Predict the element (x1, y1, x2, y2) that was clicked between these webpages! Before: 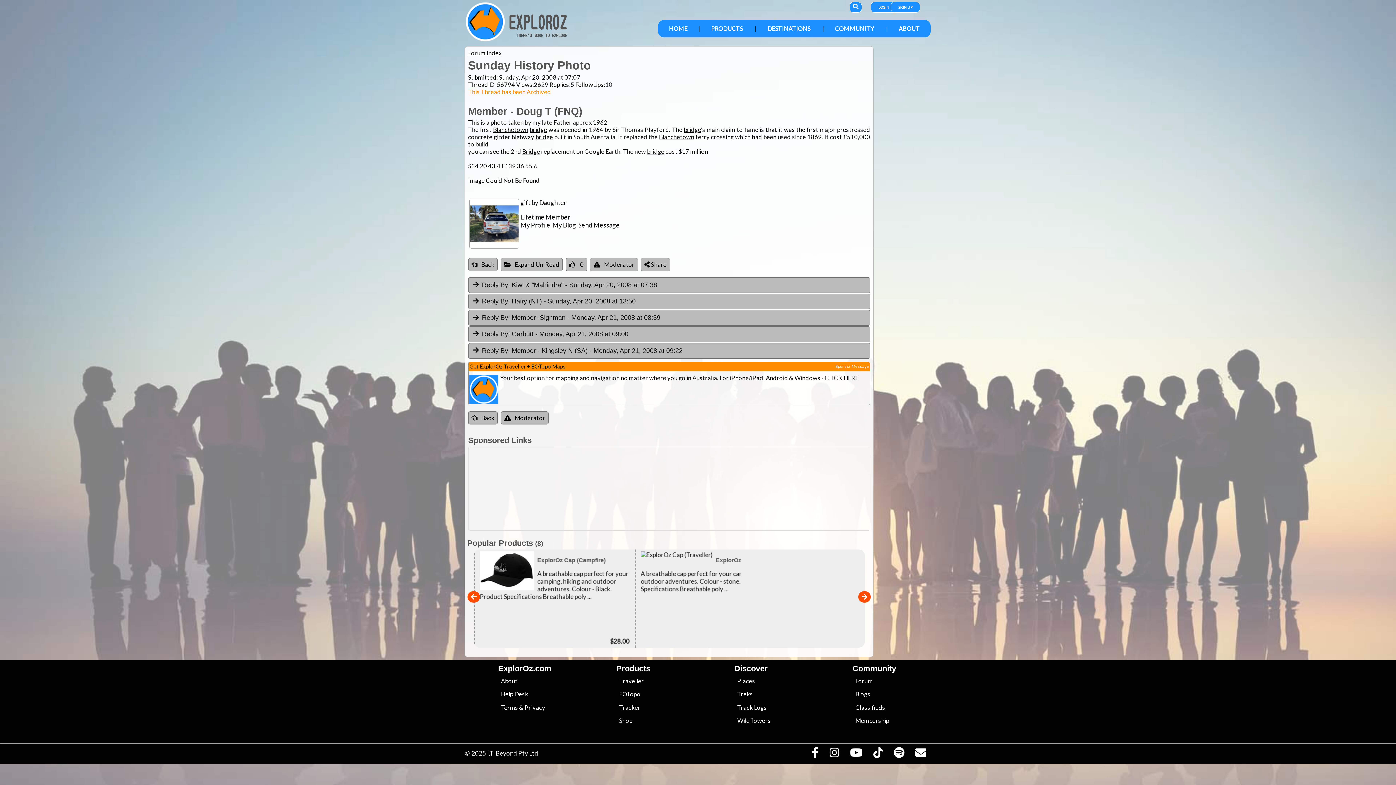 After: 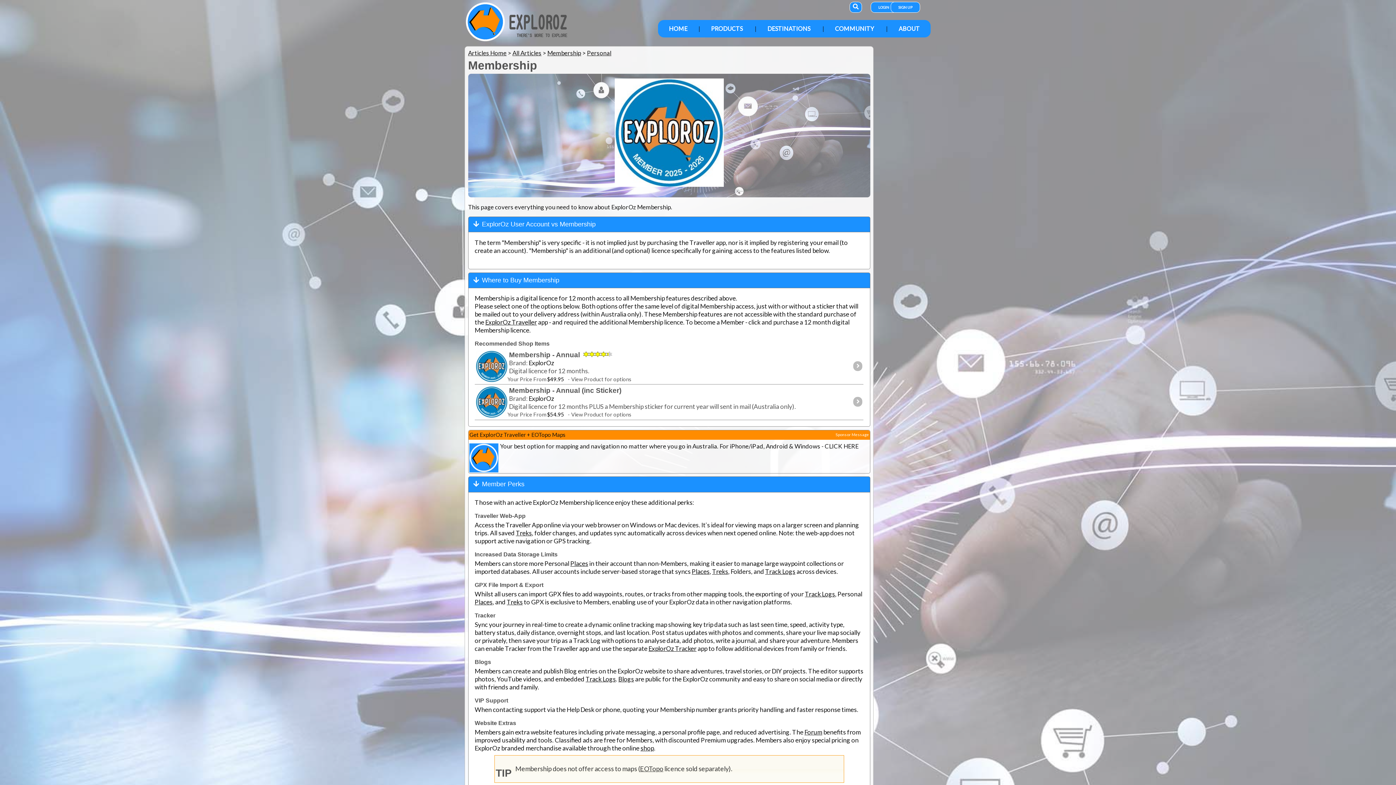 Action: bbox: (855, 717, 889, 724) label: Membership